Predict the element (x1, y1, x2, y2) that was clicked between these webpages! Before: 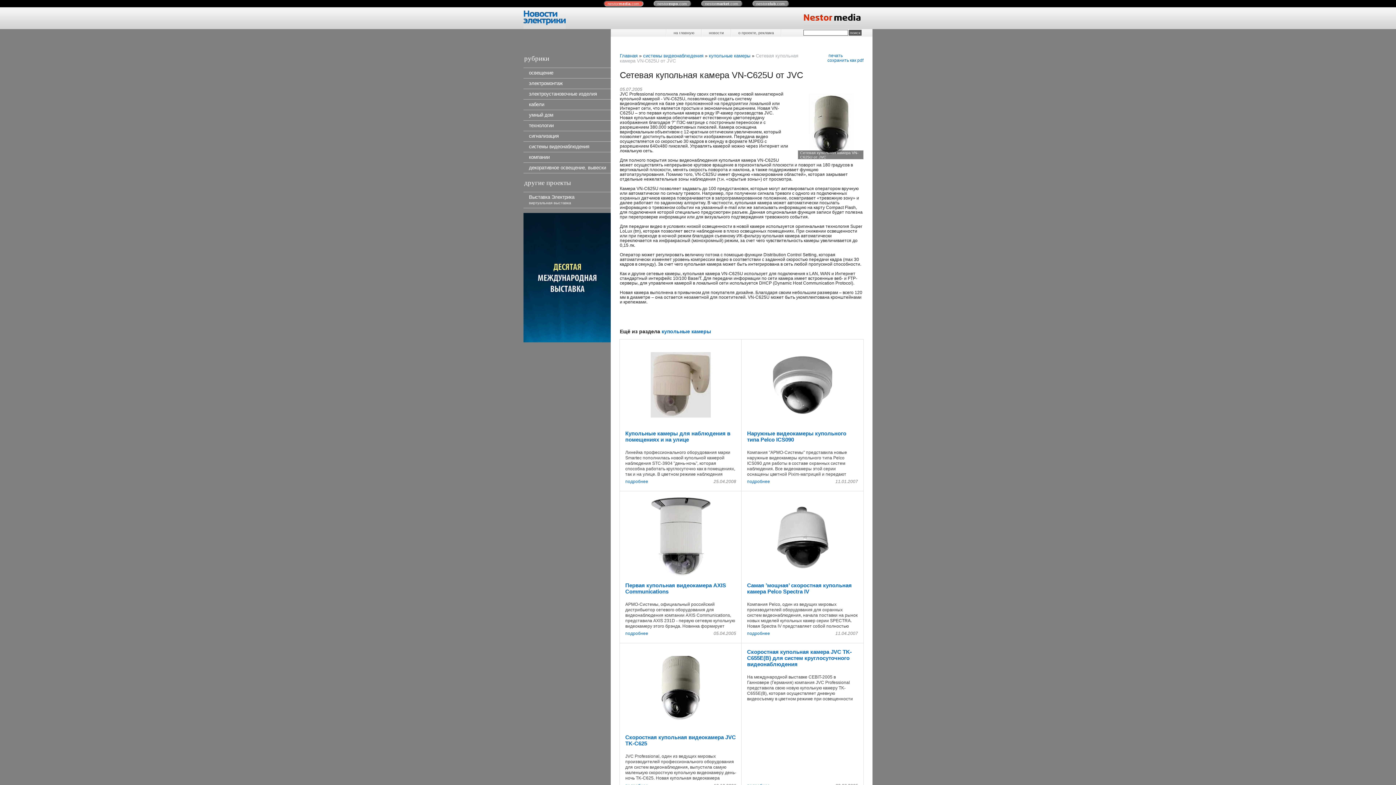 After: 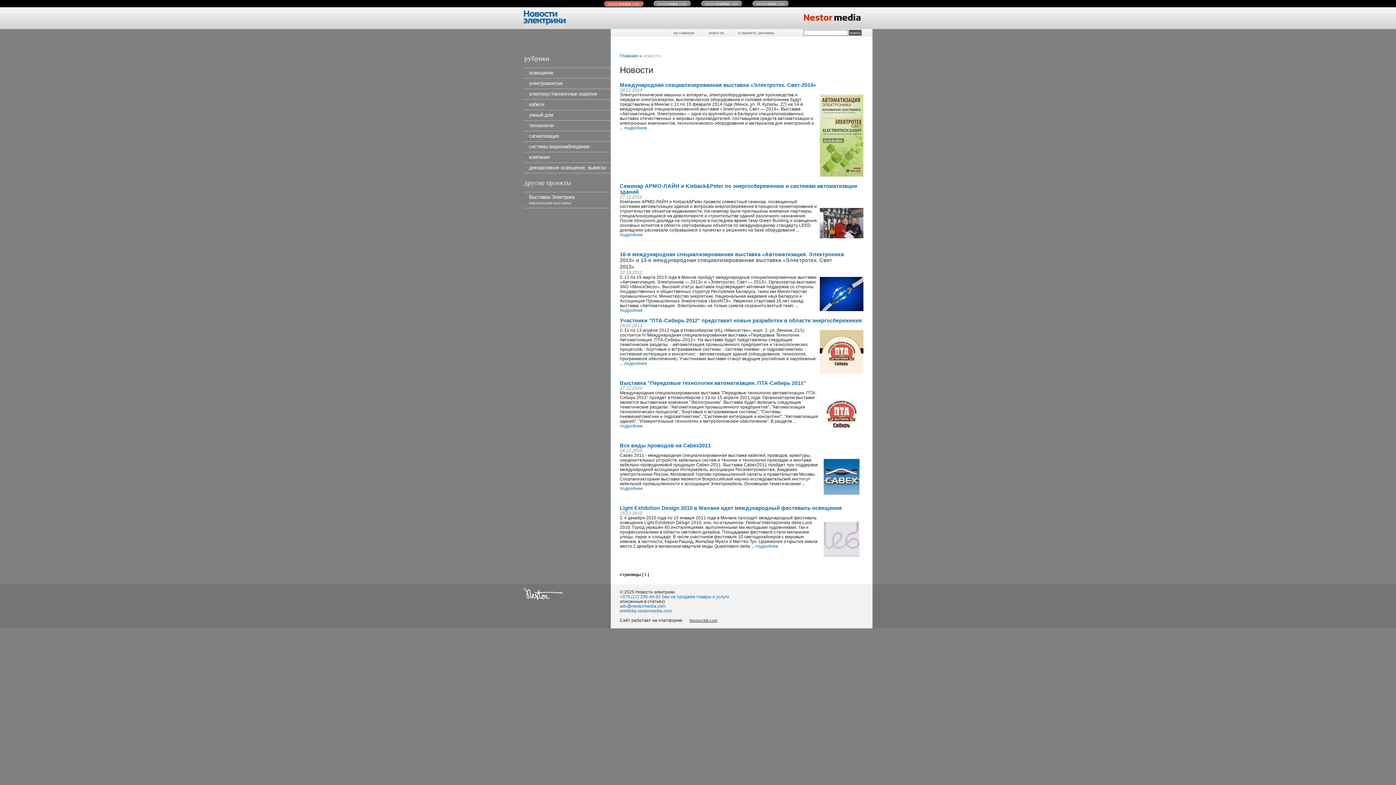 Action: bbox: (701, 29, 731, 36) label: новости